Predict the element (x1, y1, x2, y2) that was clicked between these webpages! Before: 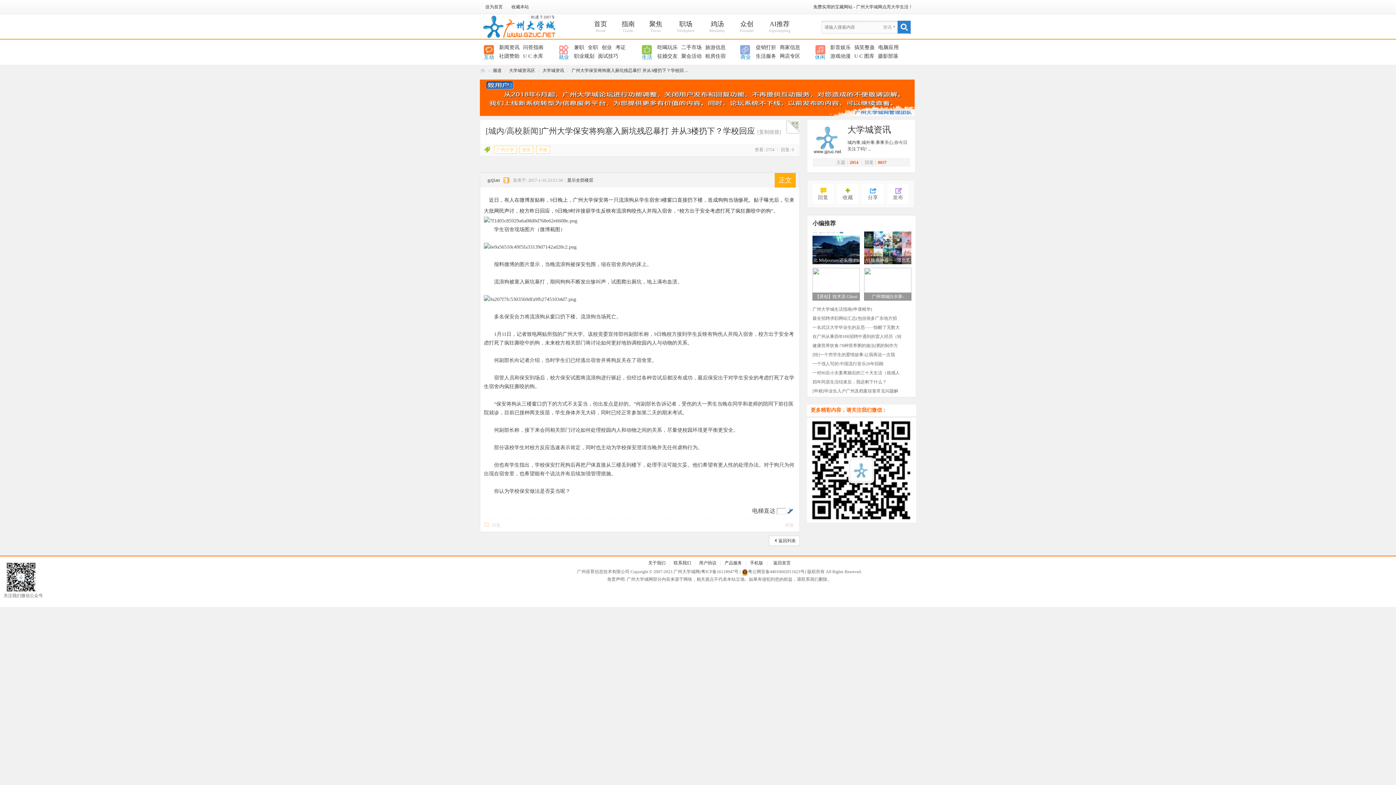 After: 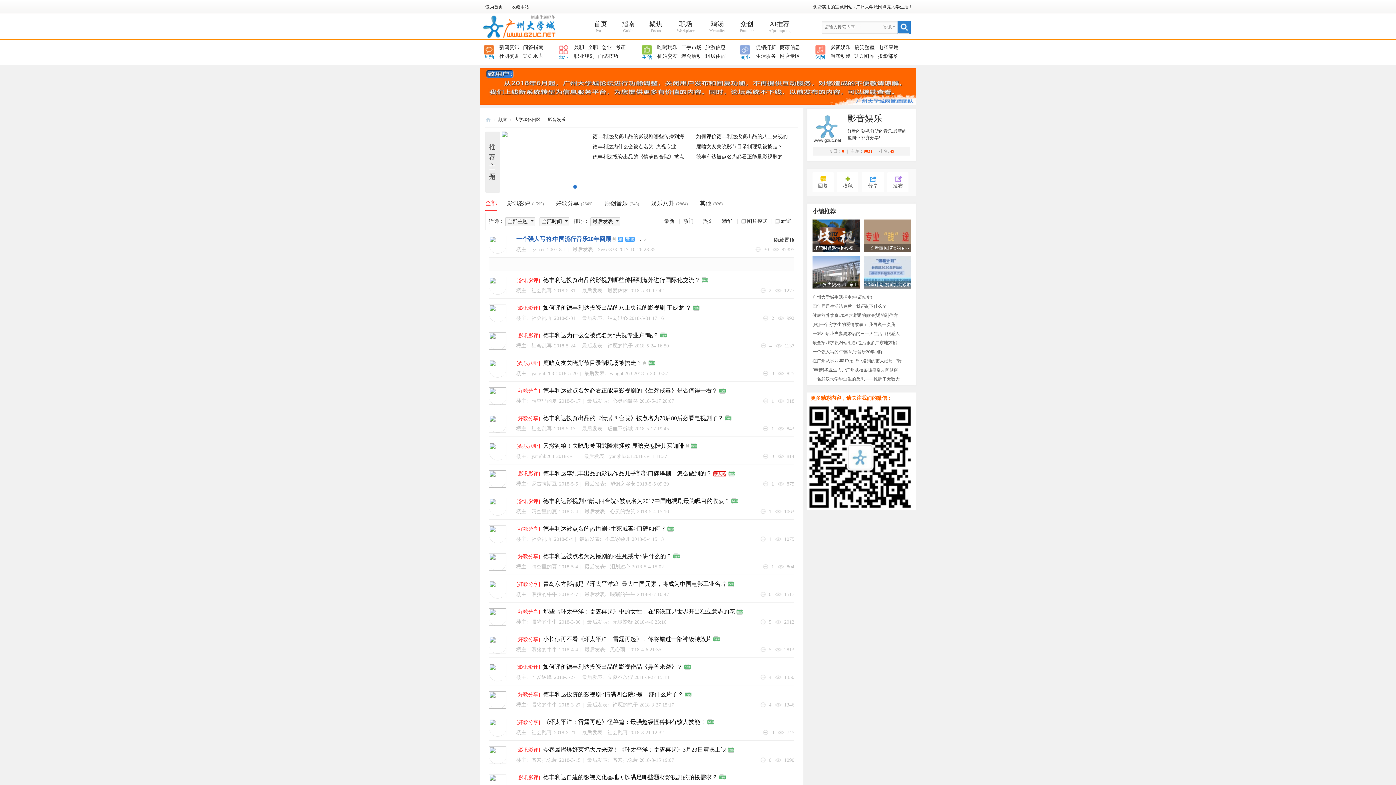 Action: bbox: (830, 44, 850, 50) label: 影音娱乐